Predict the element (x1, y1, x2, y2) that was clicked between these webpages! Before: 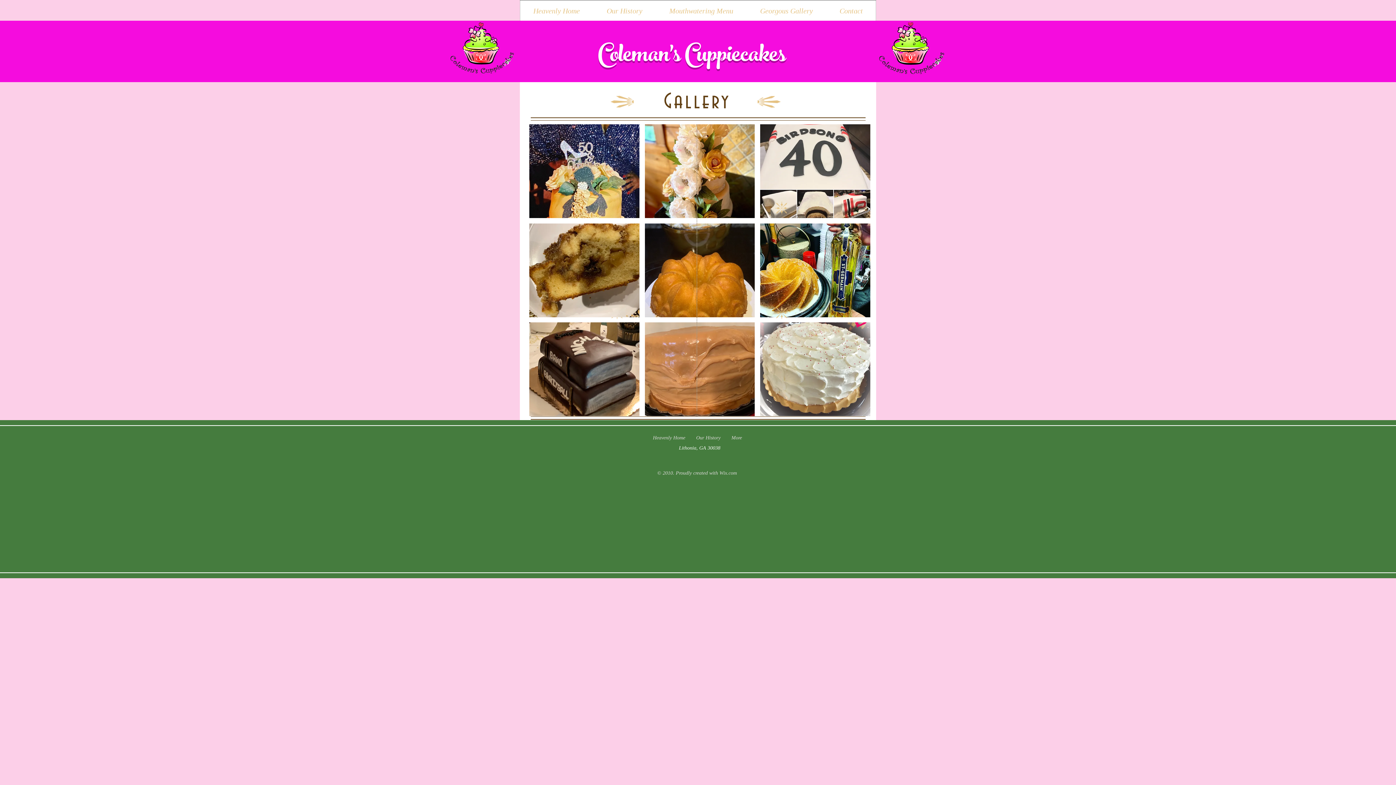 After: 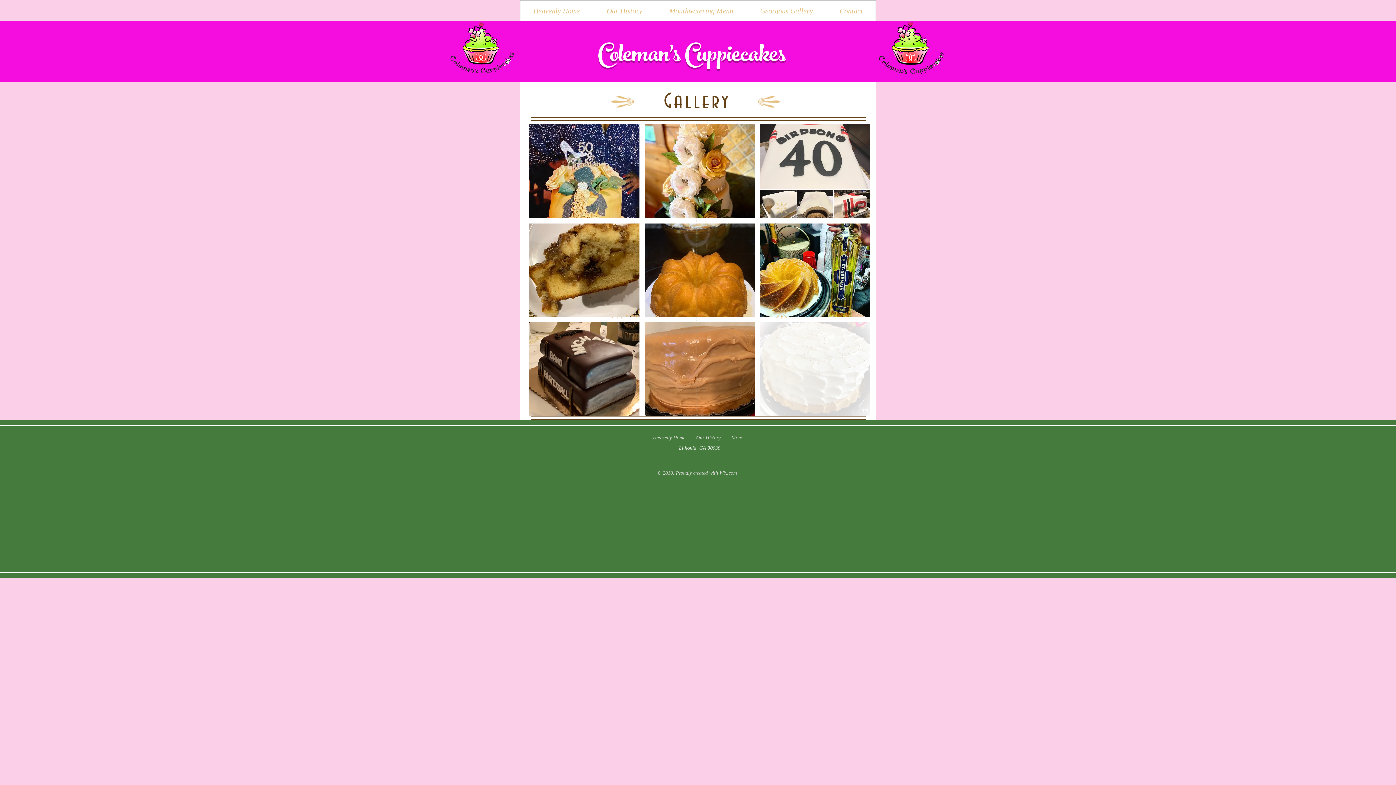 Action: bbox: (760, 322, 870, 416) label: 0F31BE5D-E9F3-44EB-8939-0A1894854DCC